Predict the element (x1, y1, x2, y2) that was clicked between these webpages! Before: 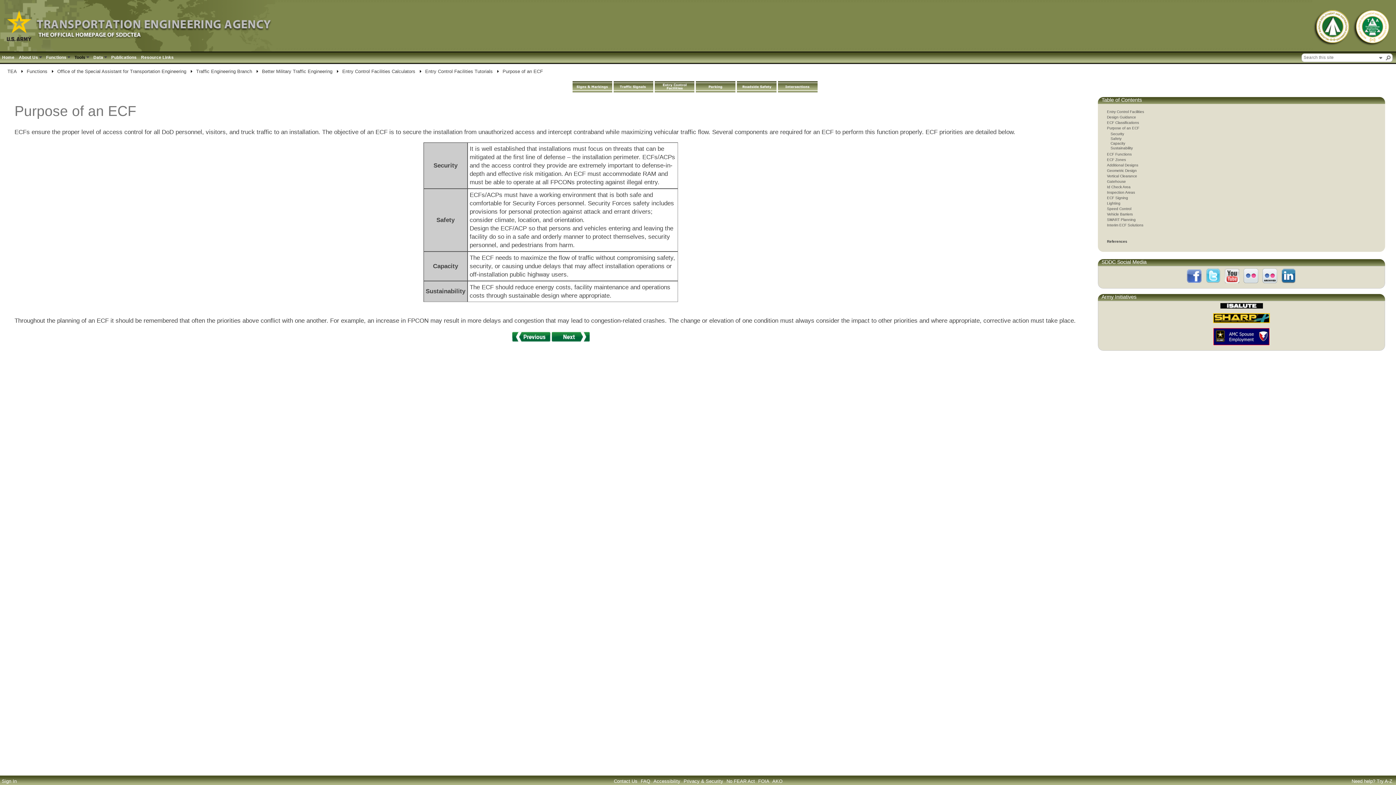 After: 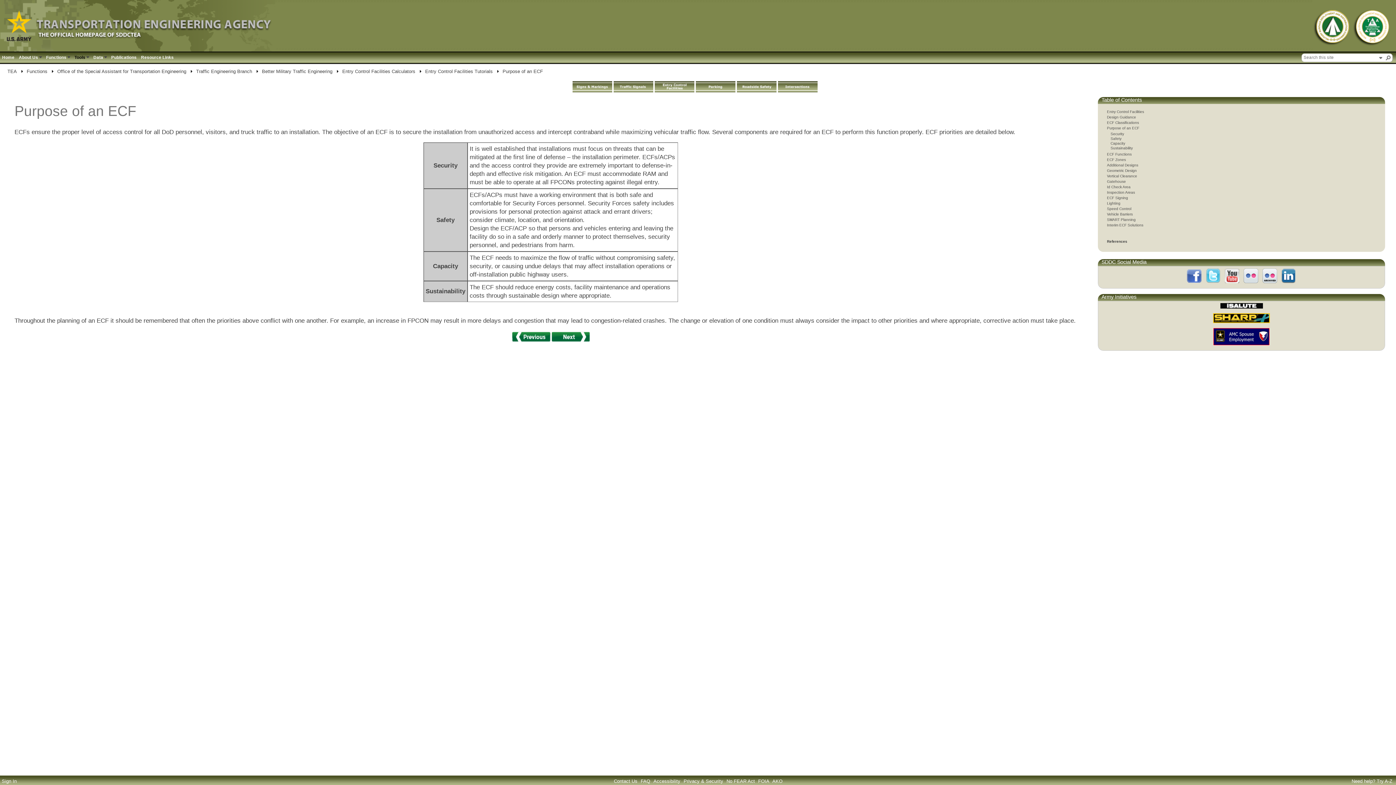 Action: bbox: (1213, 318, 1270, 324)